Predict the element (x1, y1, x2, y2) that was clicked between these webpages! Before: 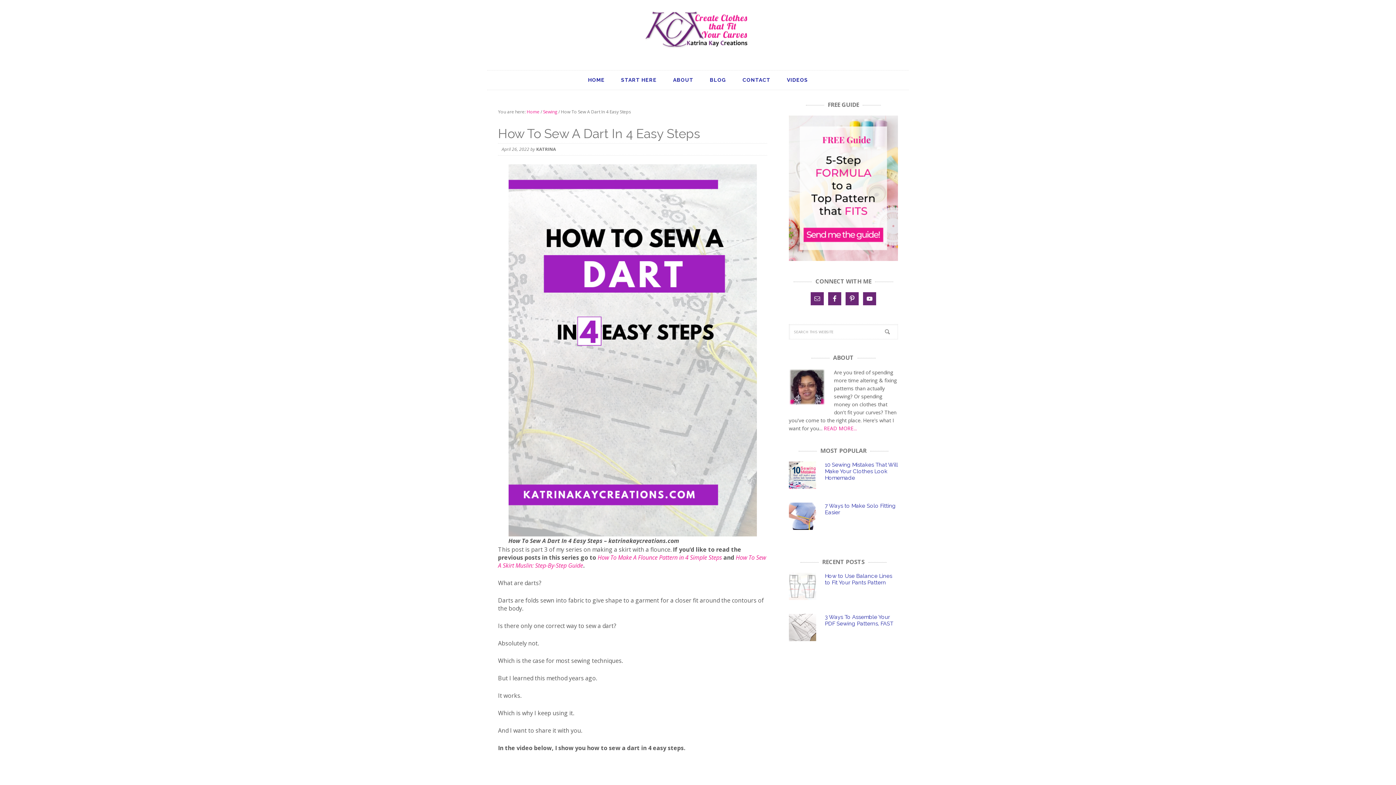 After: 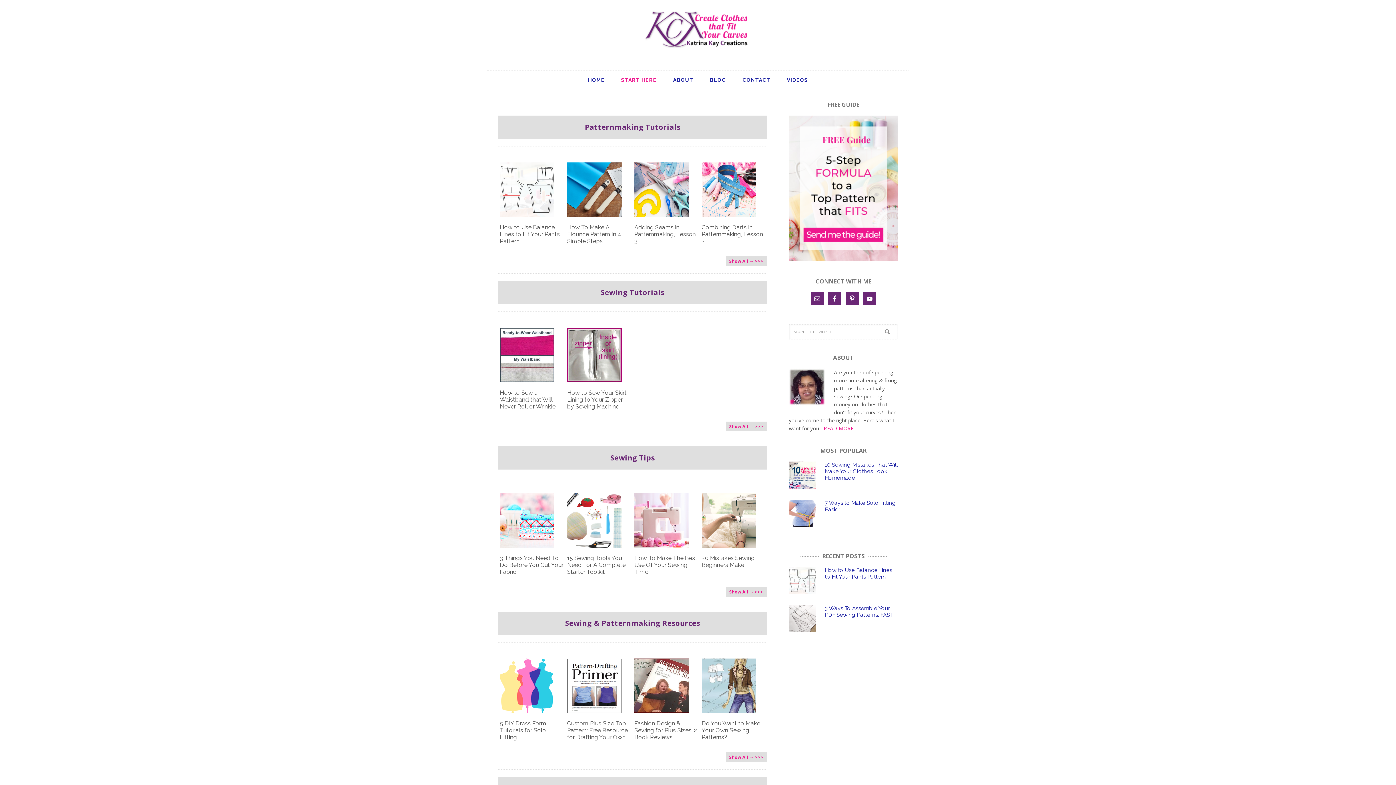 Action: label: START HERE bbox: (614, 70, 664, 89)